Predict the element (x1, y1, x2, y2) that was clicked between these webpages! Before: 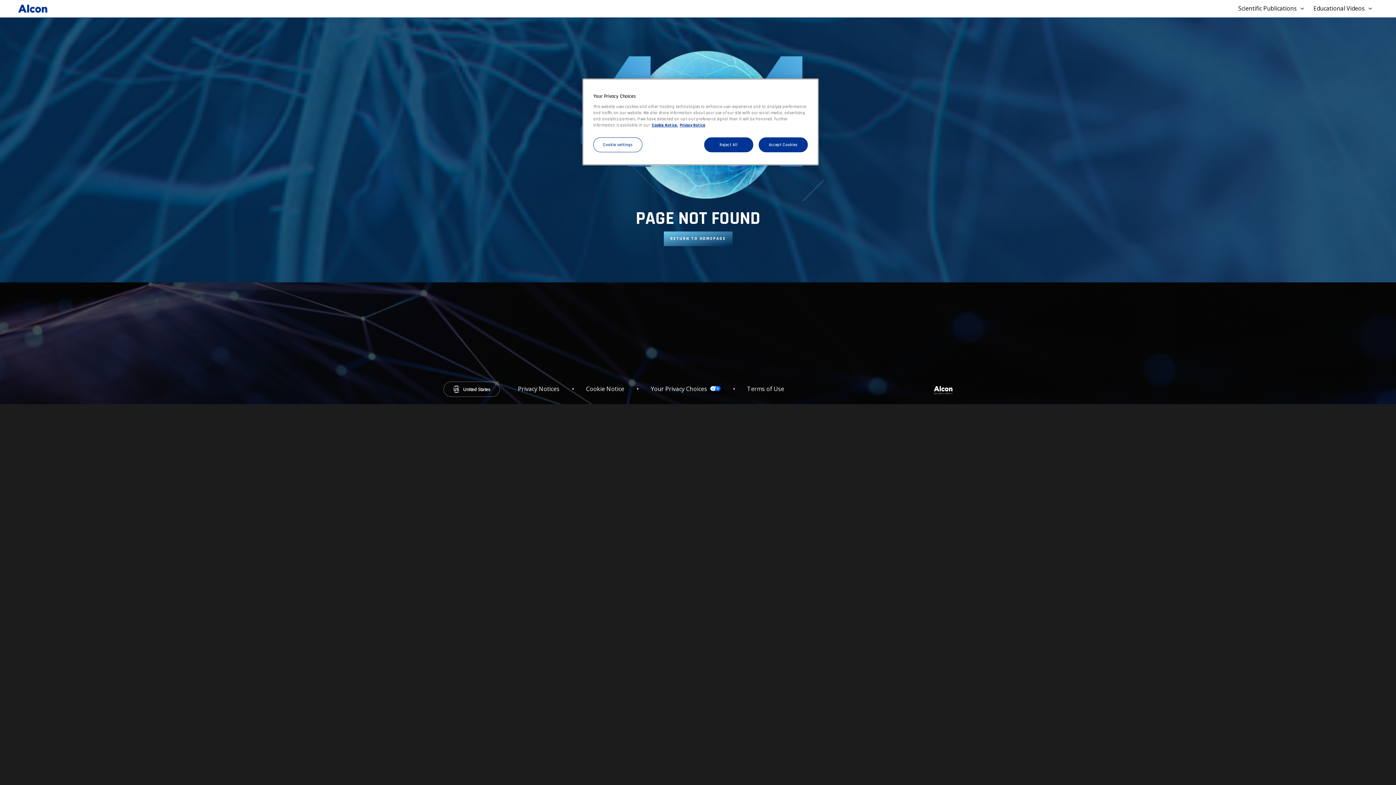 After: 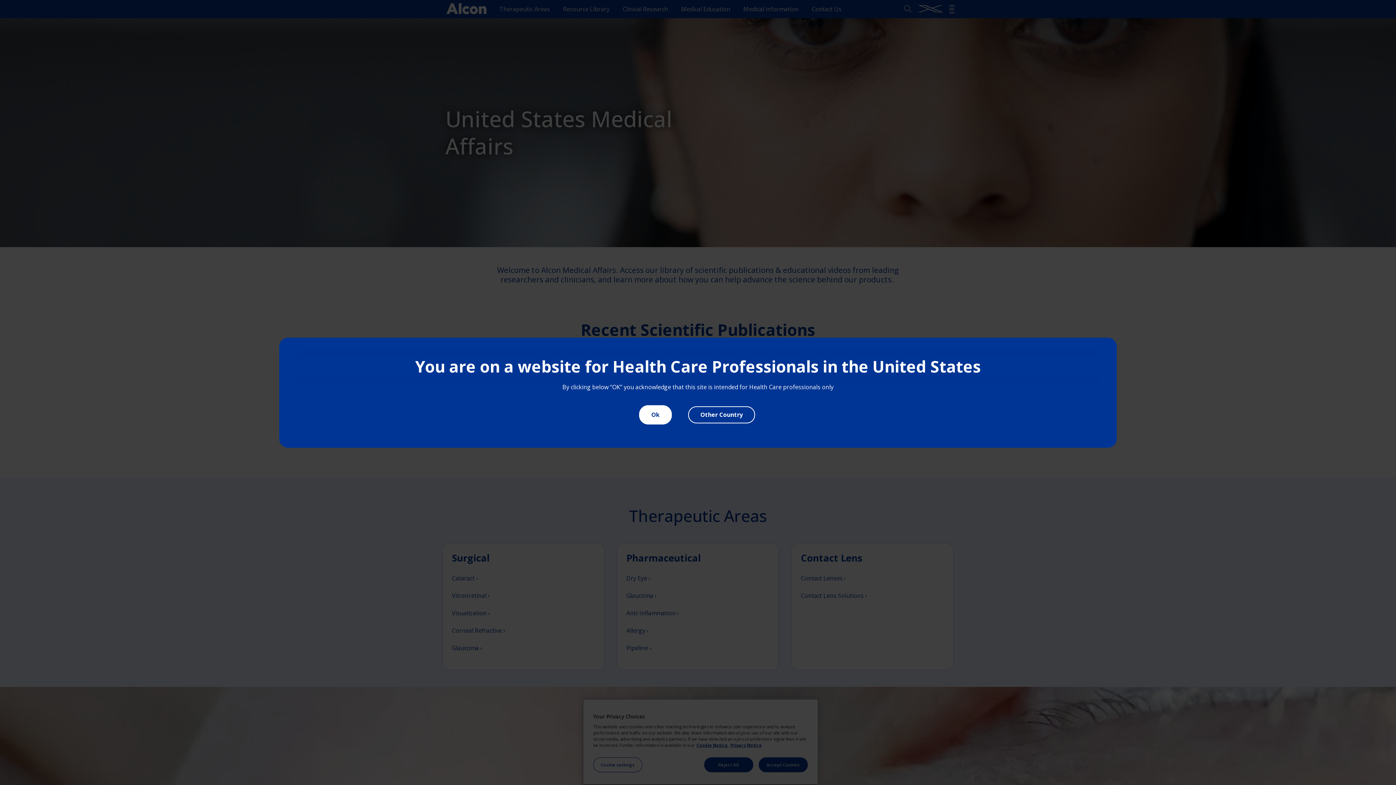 Action: bbox: (663, 231, 732, 246) label: RETURN TO HOMEPAGE
RETURN TO HOMEPAGE